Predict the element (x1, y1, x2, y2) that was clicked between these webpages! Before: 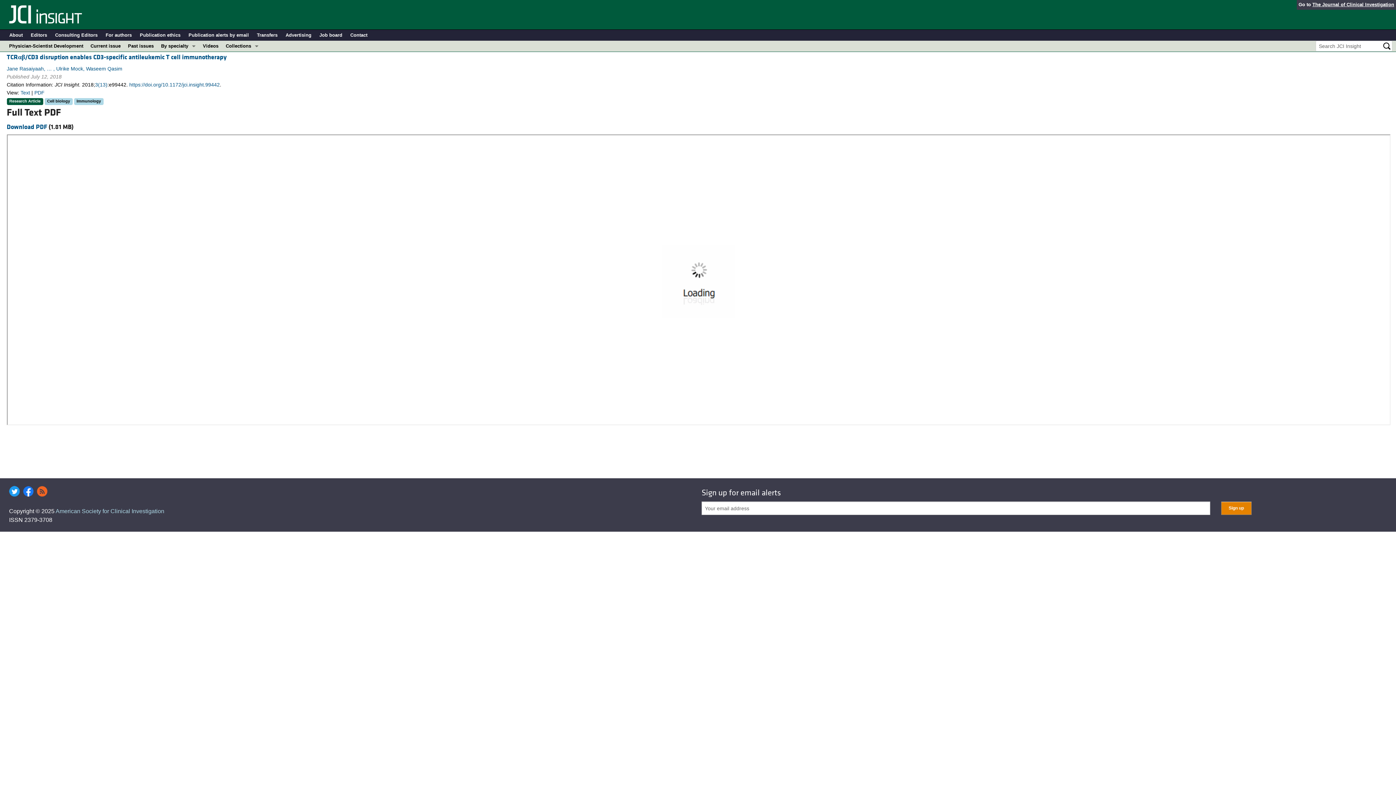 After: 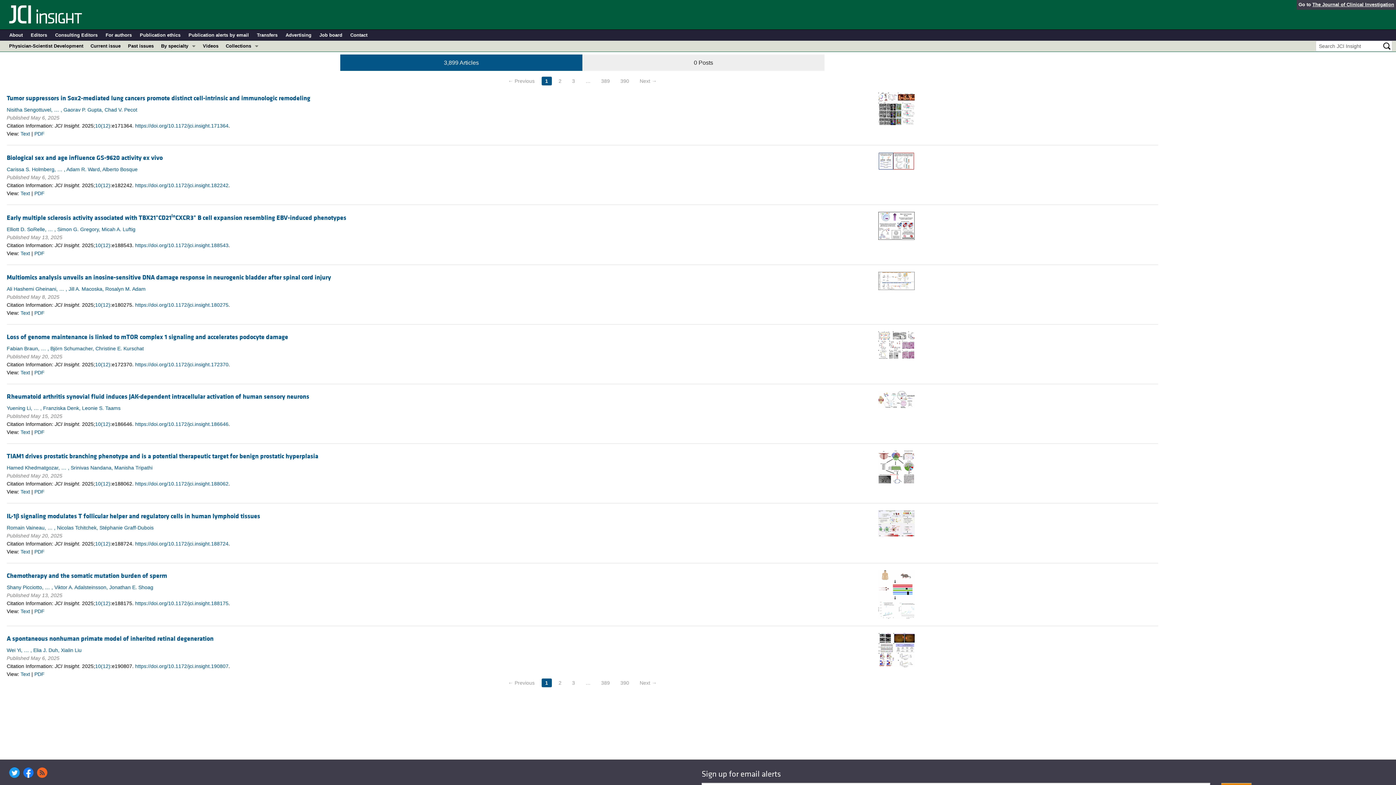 Action: label: Research Article  bbox: (6, 97, 44, 103)